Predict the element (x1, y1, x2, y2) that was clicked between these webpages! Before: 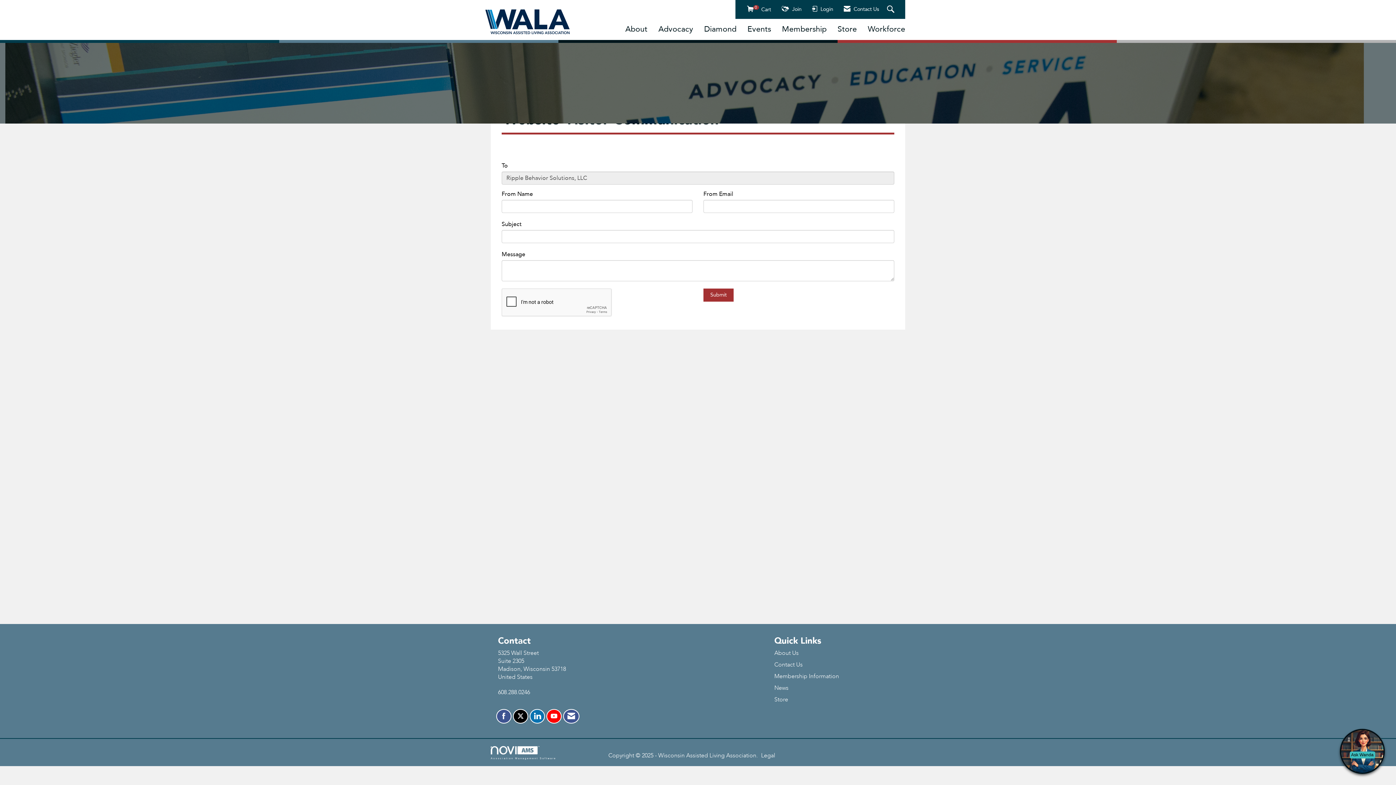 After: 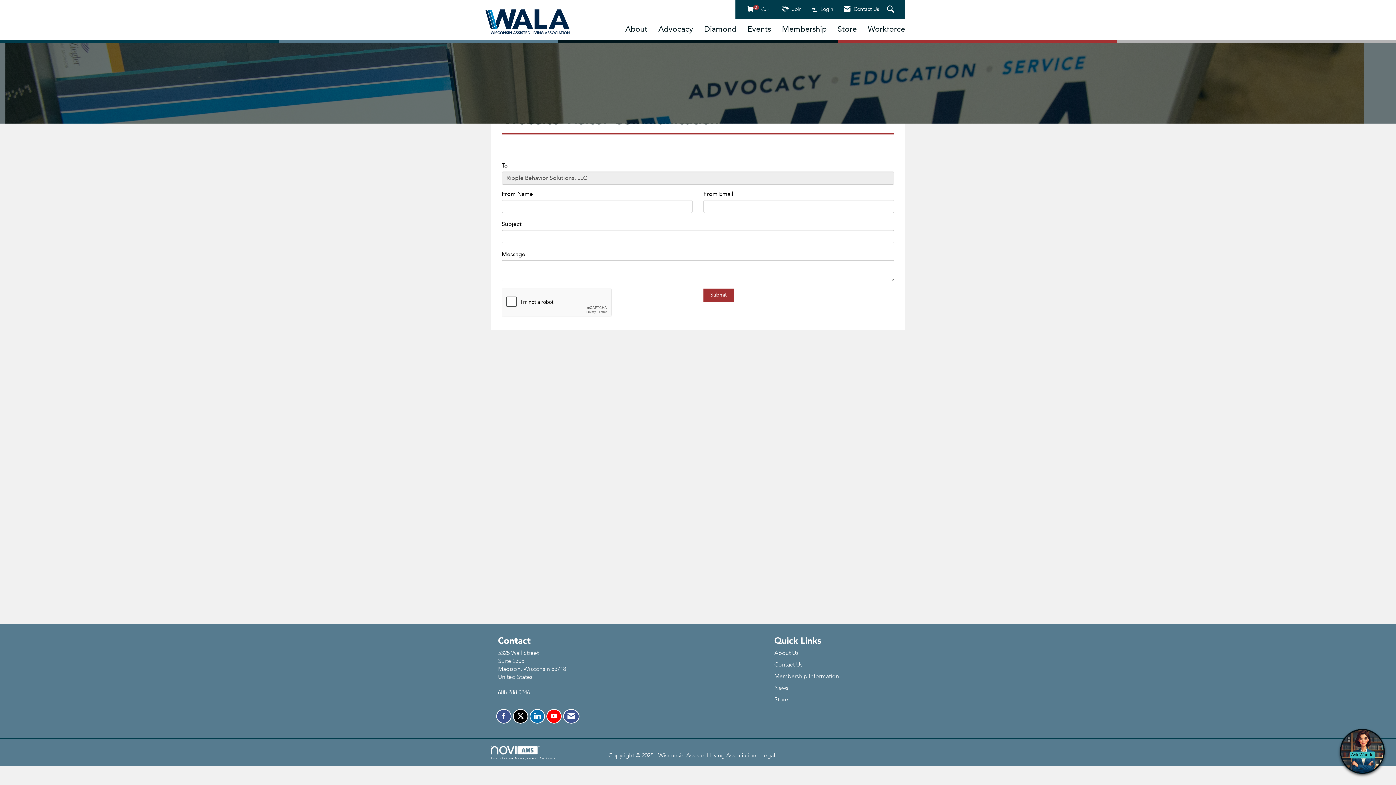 Action: bbox: (529, 709, 545, 724) label: Connect with us on LinkedIn